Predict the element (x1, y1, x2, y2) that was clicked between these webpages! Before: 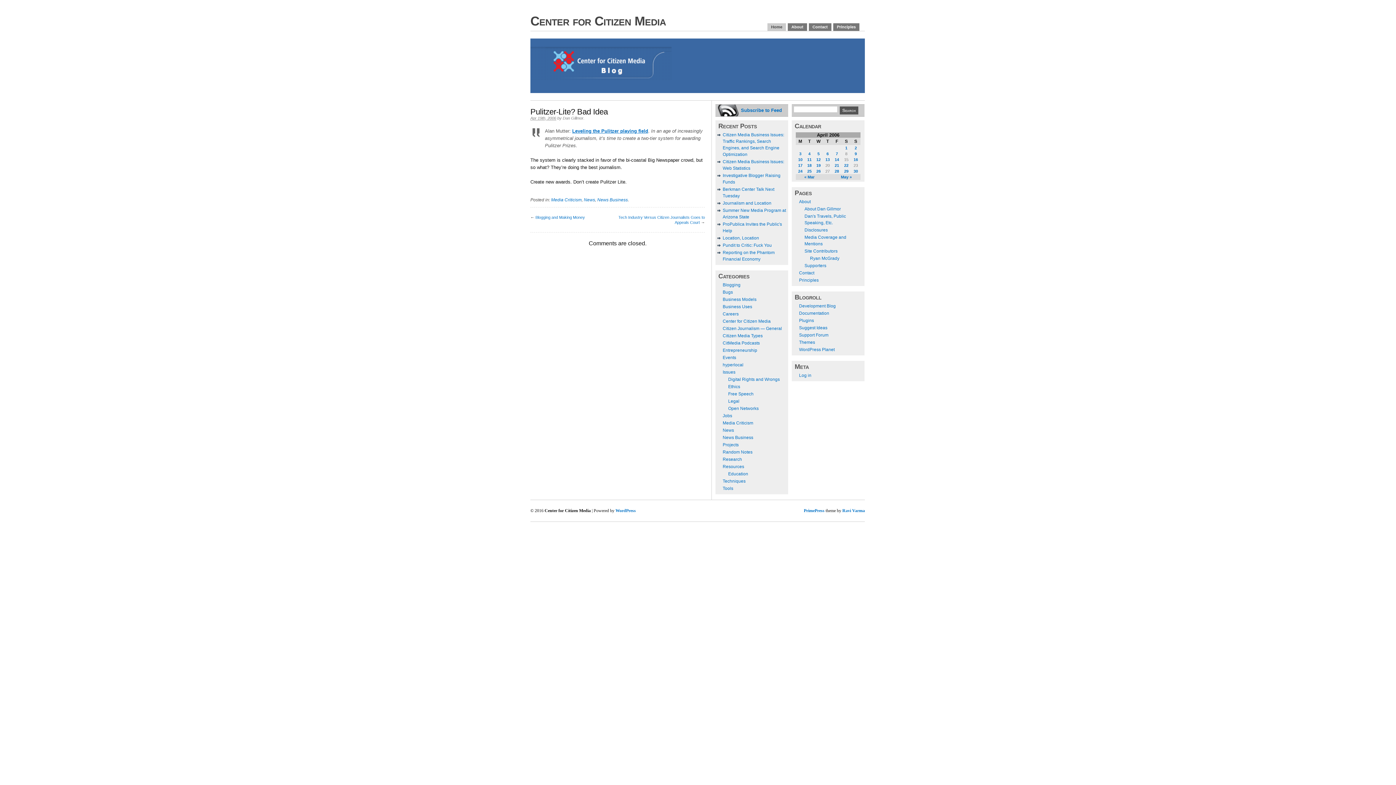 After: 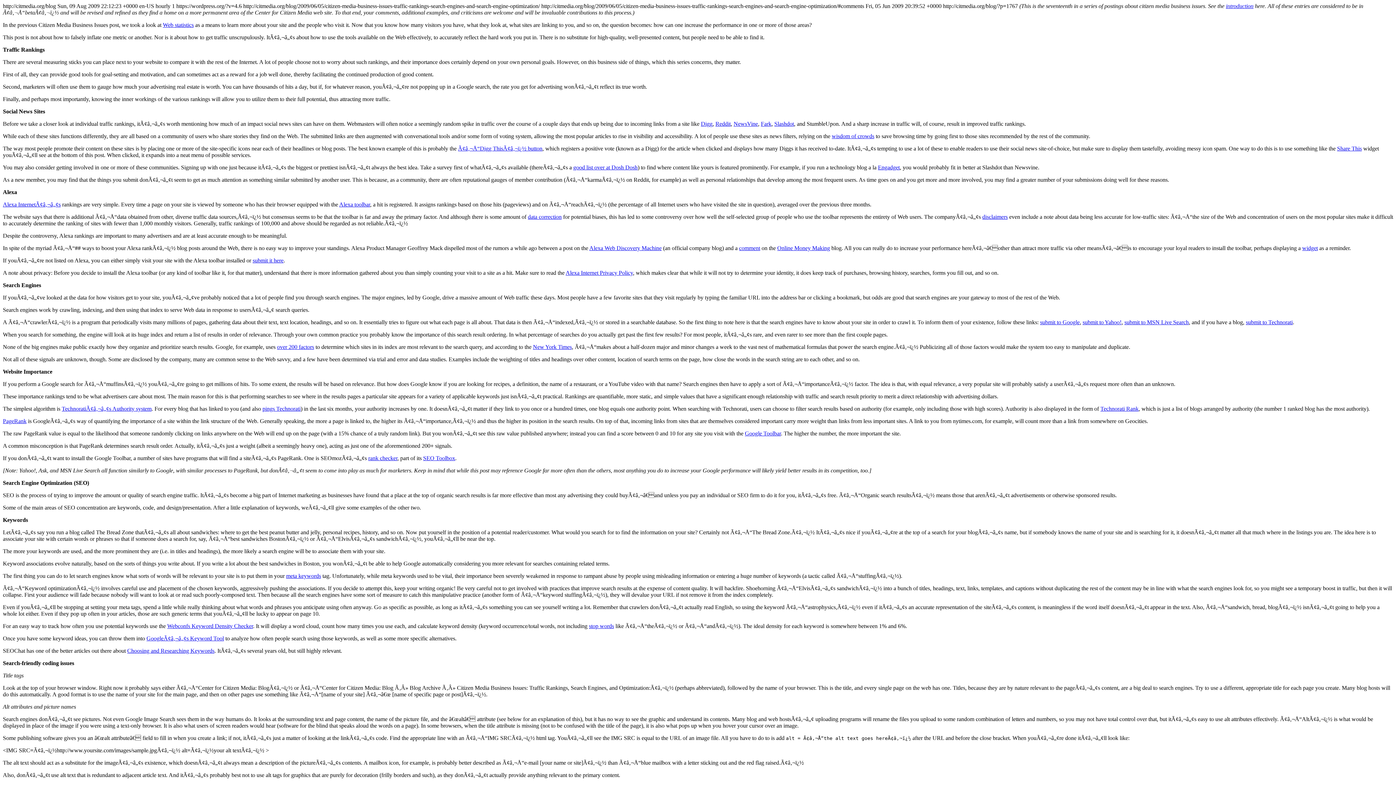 Action: bbox: (741, 107, 782, 113) label: Subscribe to Feed